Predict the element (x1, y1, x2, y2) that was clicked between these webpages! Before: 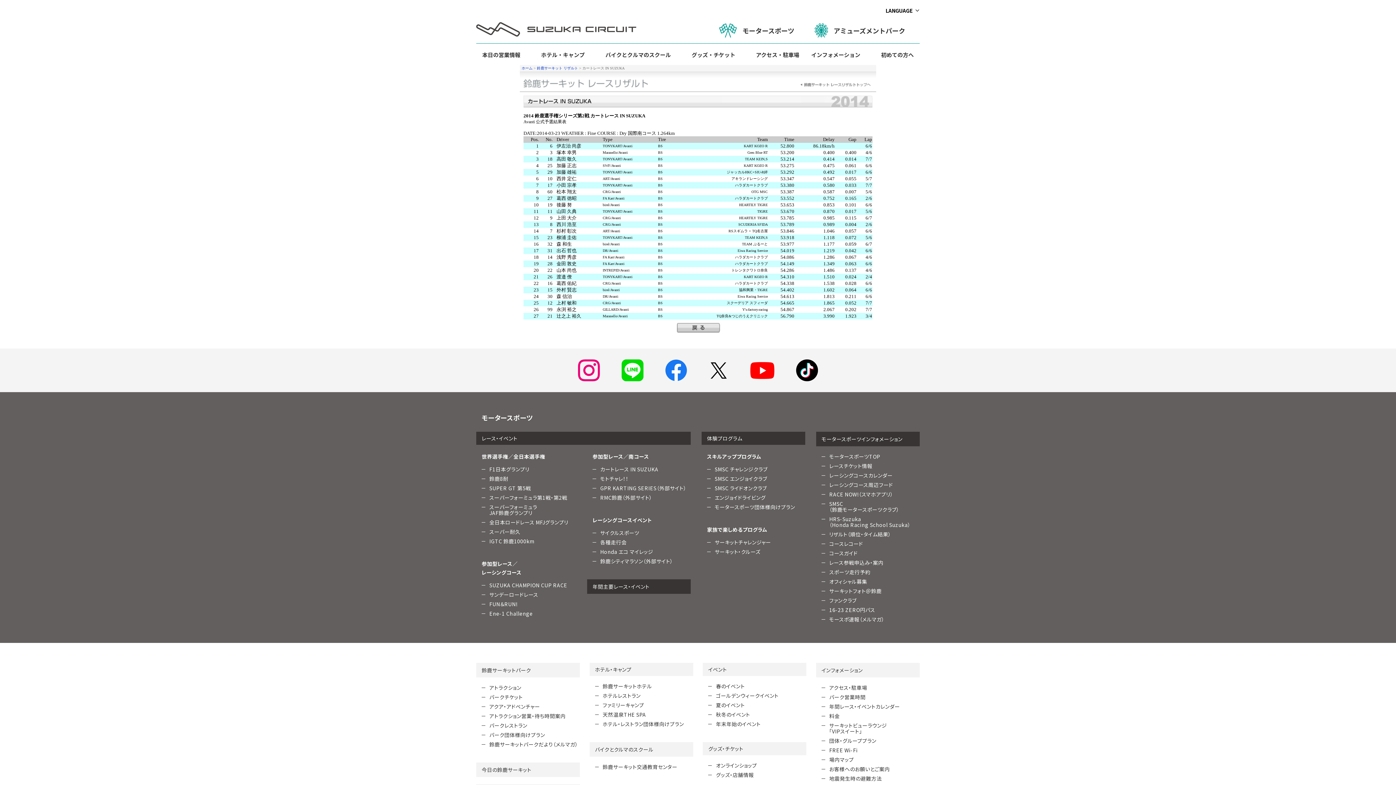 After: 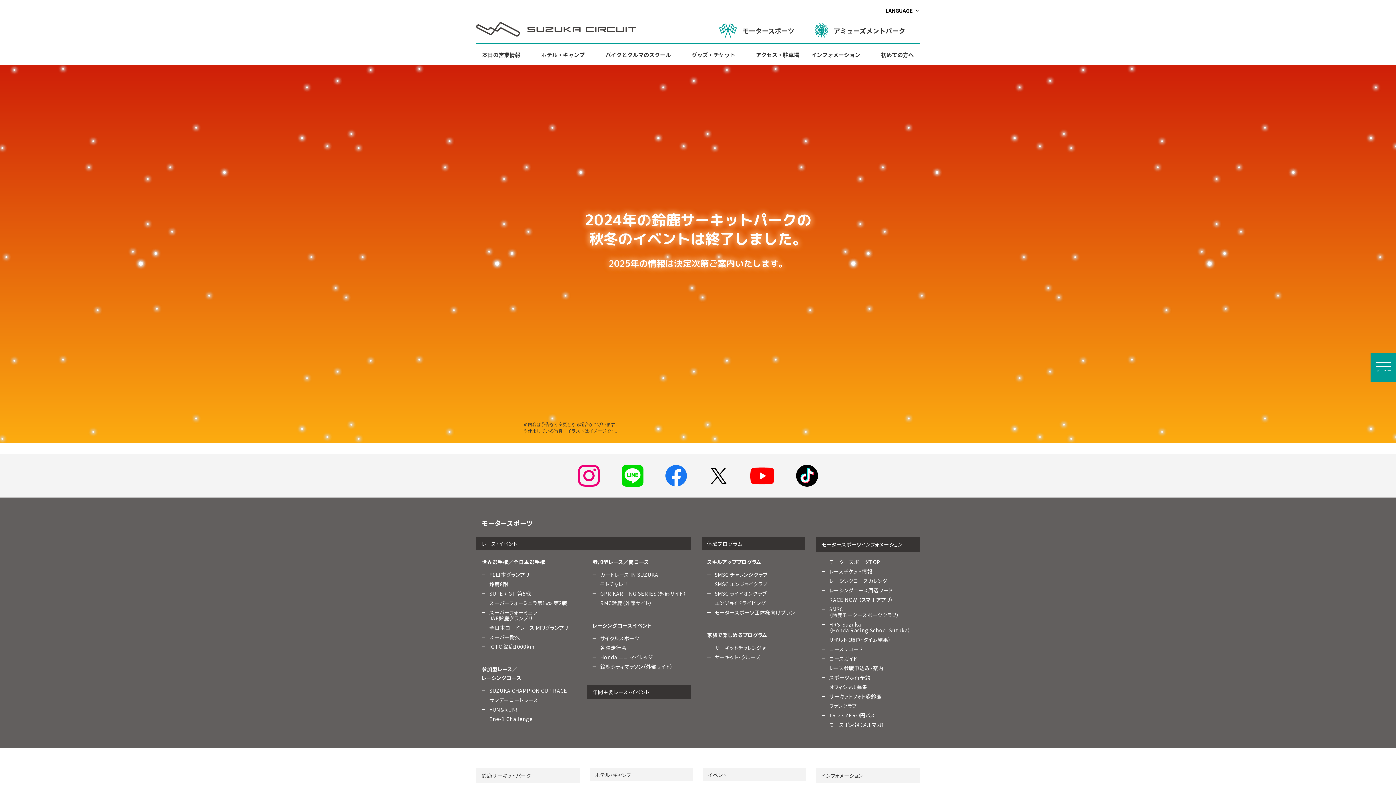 Action: bbox: (716, 711, 750, 718) label: 秋冬のイベント